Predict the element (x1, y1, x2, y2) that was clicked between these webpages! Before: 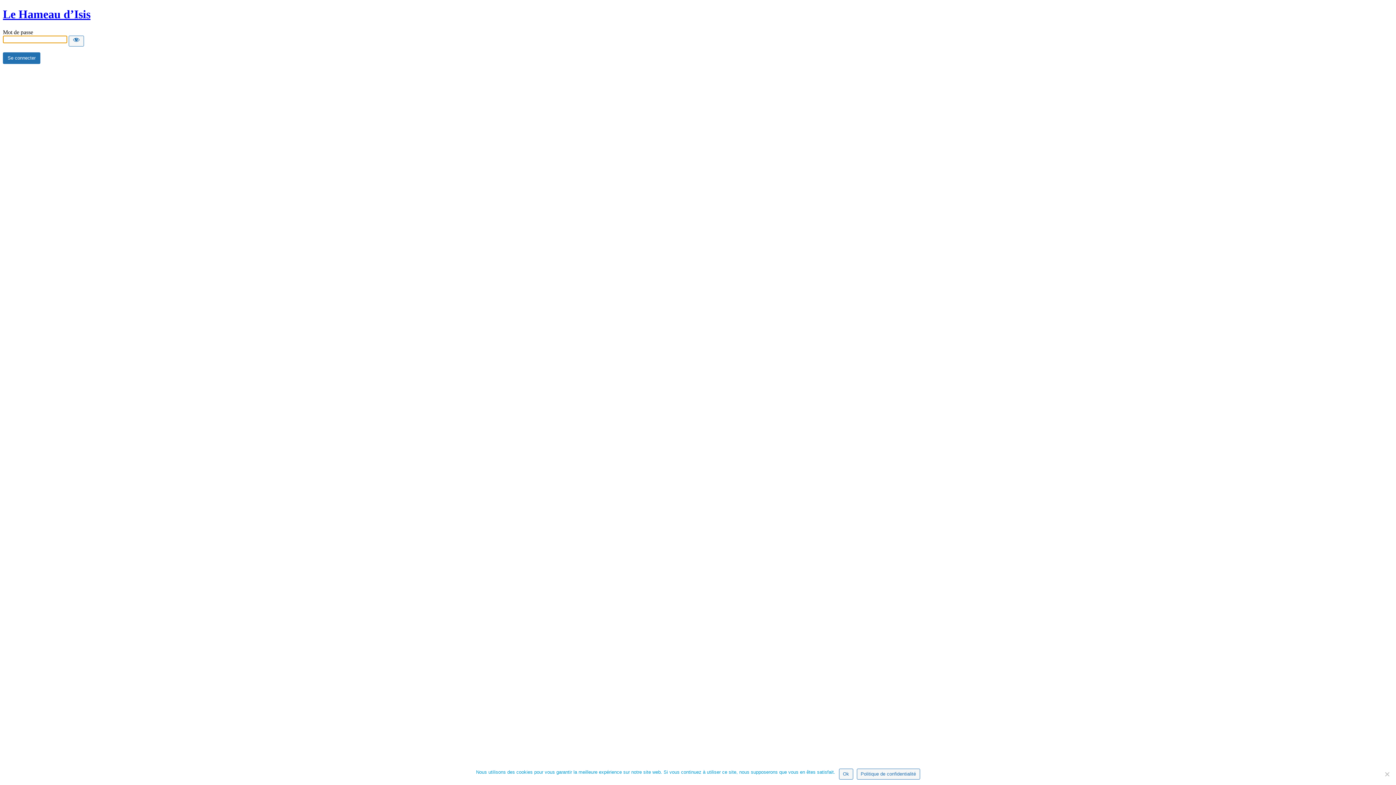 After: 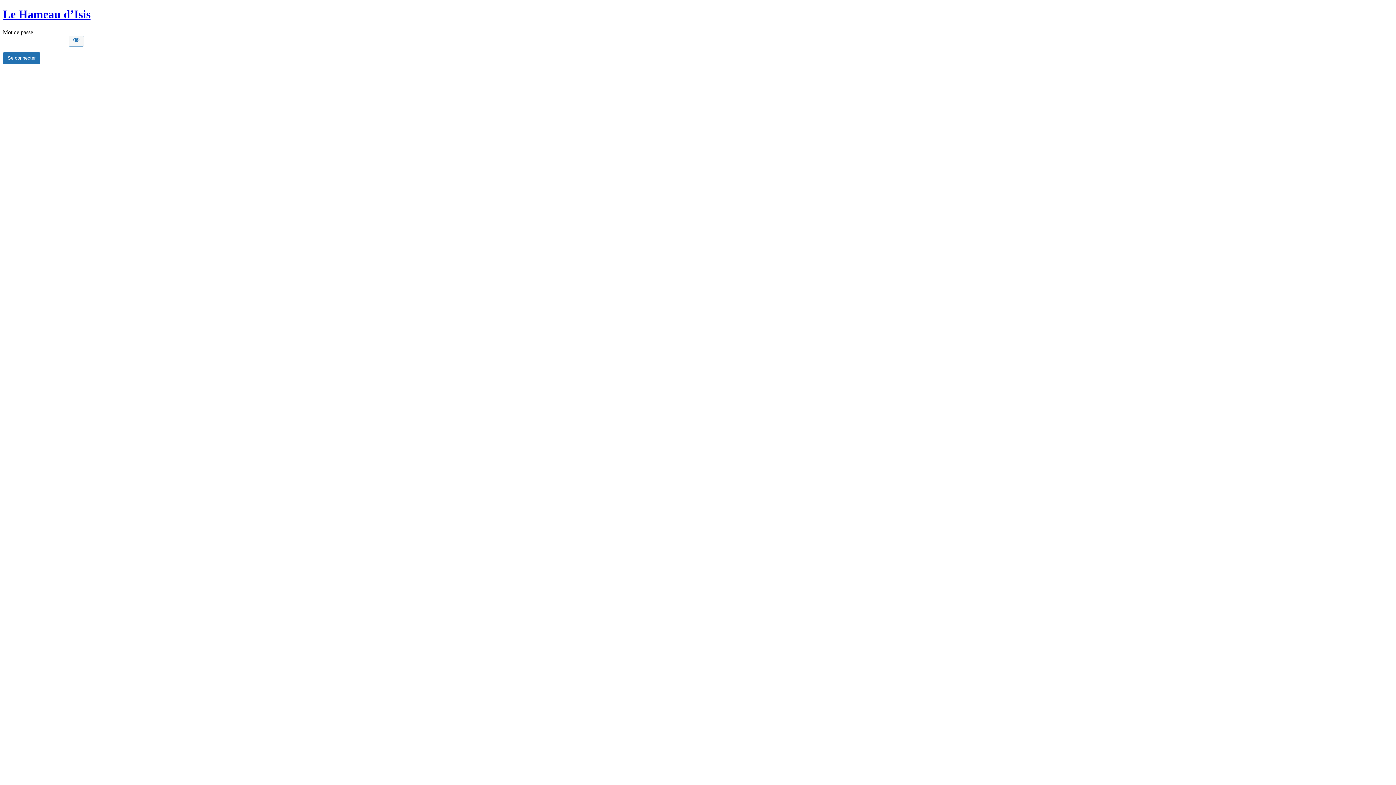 Action: bbox: (839, 769, 853, 780) label: Ok